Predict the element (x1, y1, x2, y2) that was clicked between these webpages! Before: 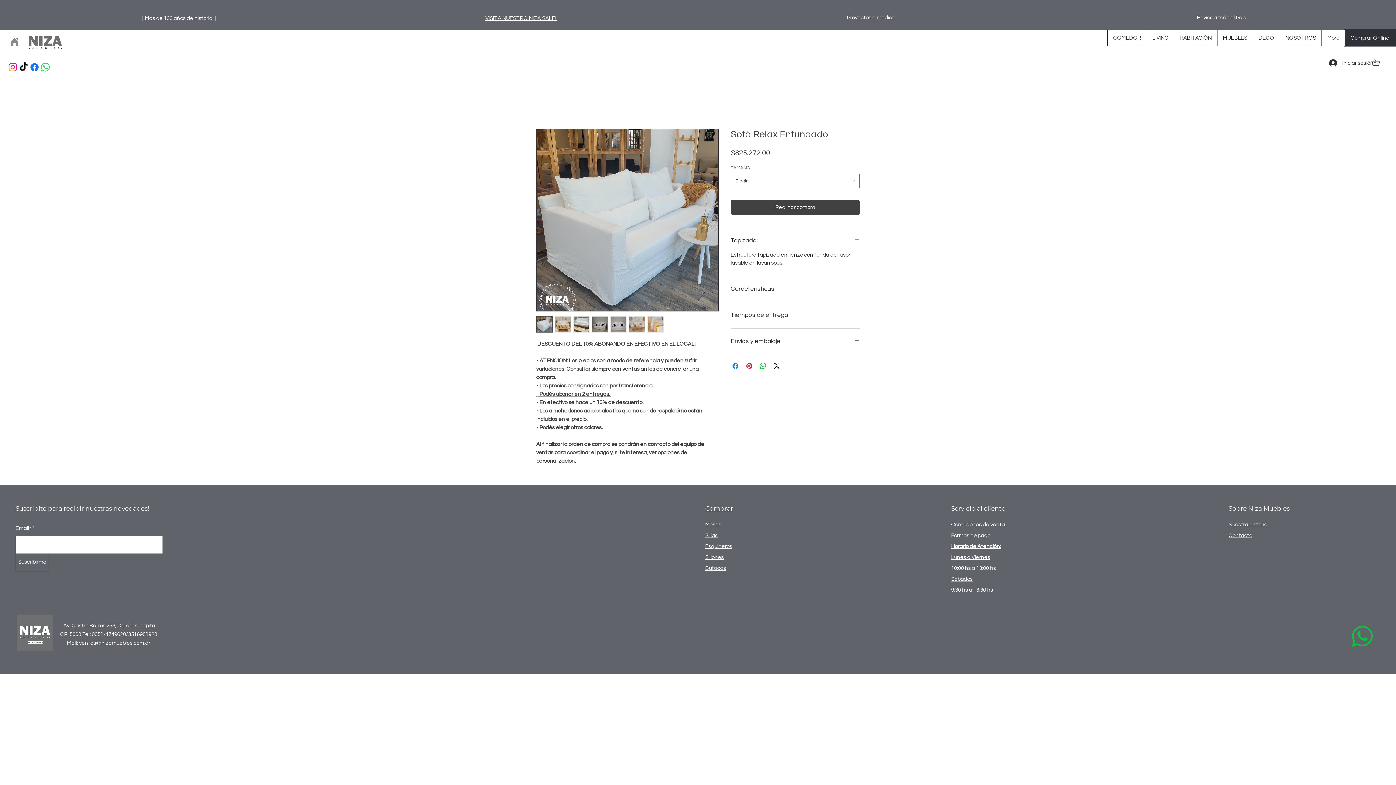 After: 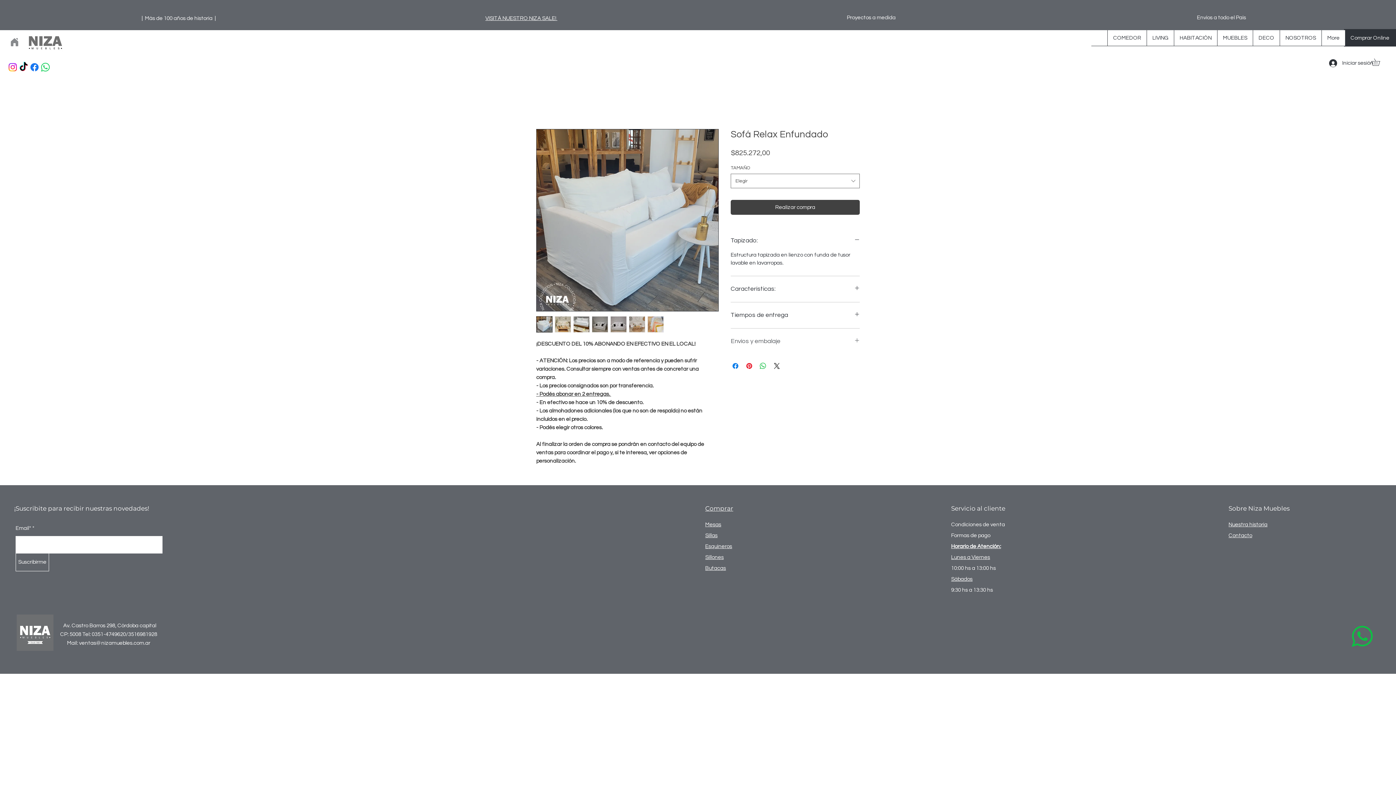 Action: label: Envíos y embalaje bbox: (730, 337, 860, 345)